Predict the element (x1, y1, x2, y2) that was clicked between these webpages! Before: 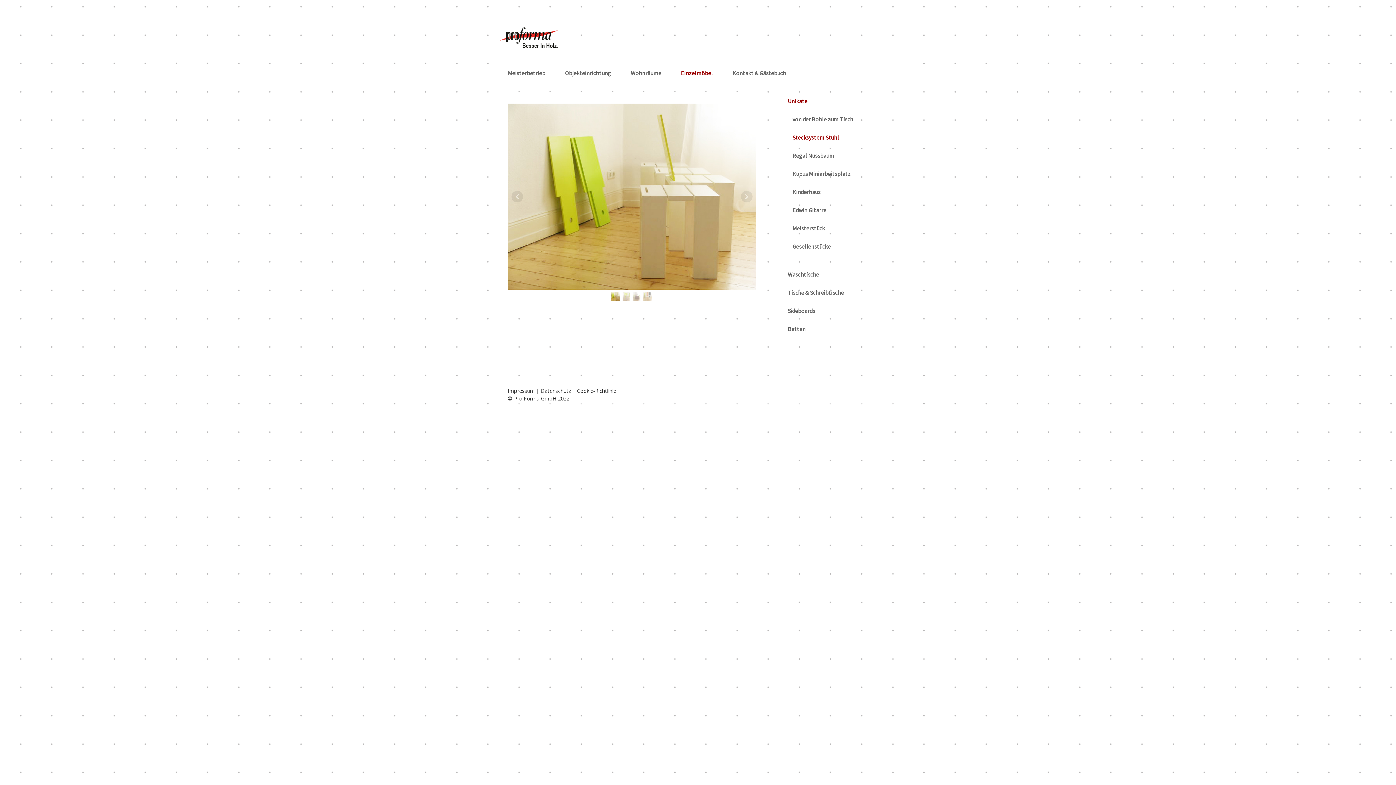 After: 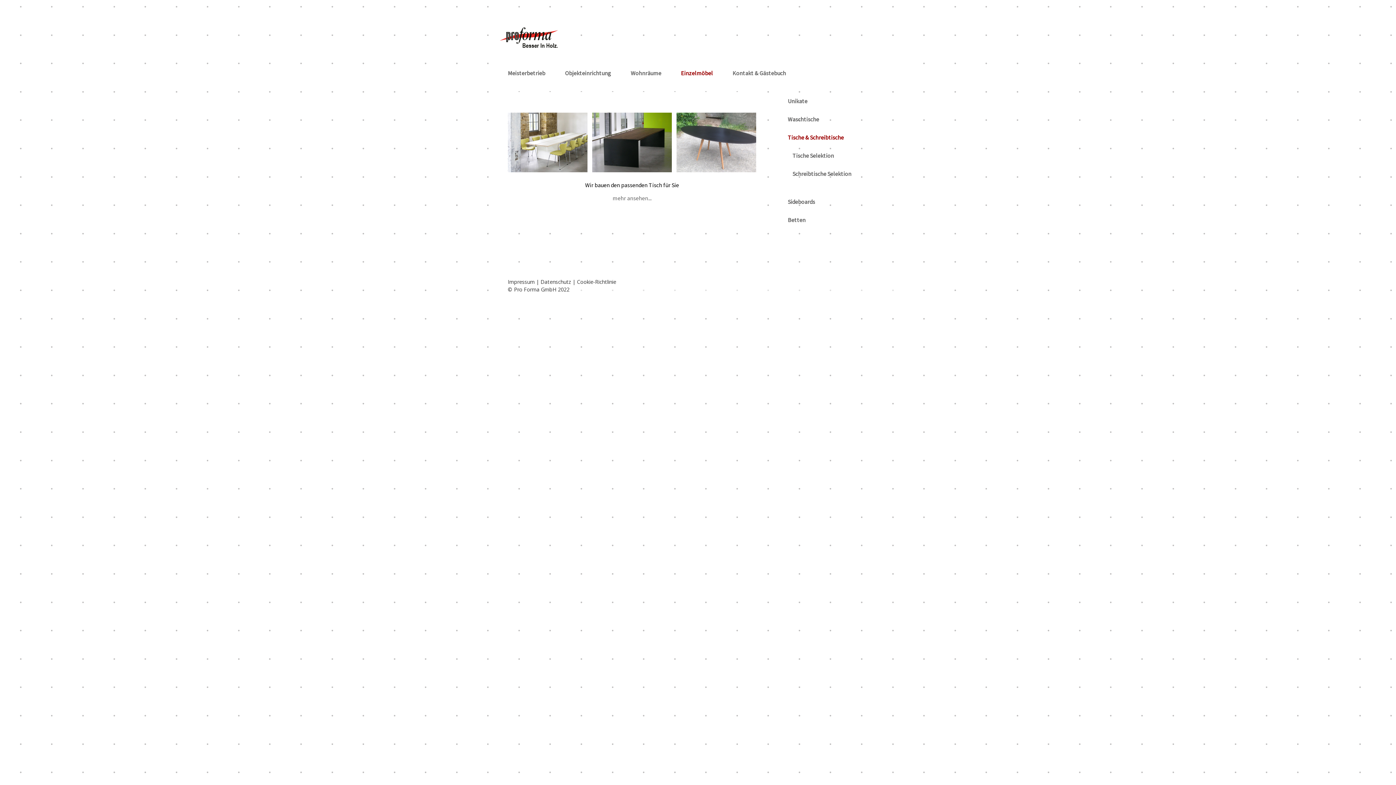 Action: label: Tische & Schreibtische bbox: (778, 283, 898, 301)